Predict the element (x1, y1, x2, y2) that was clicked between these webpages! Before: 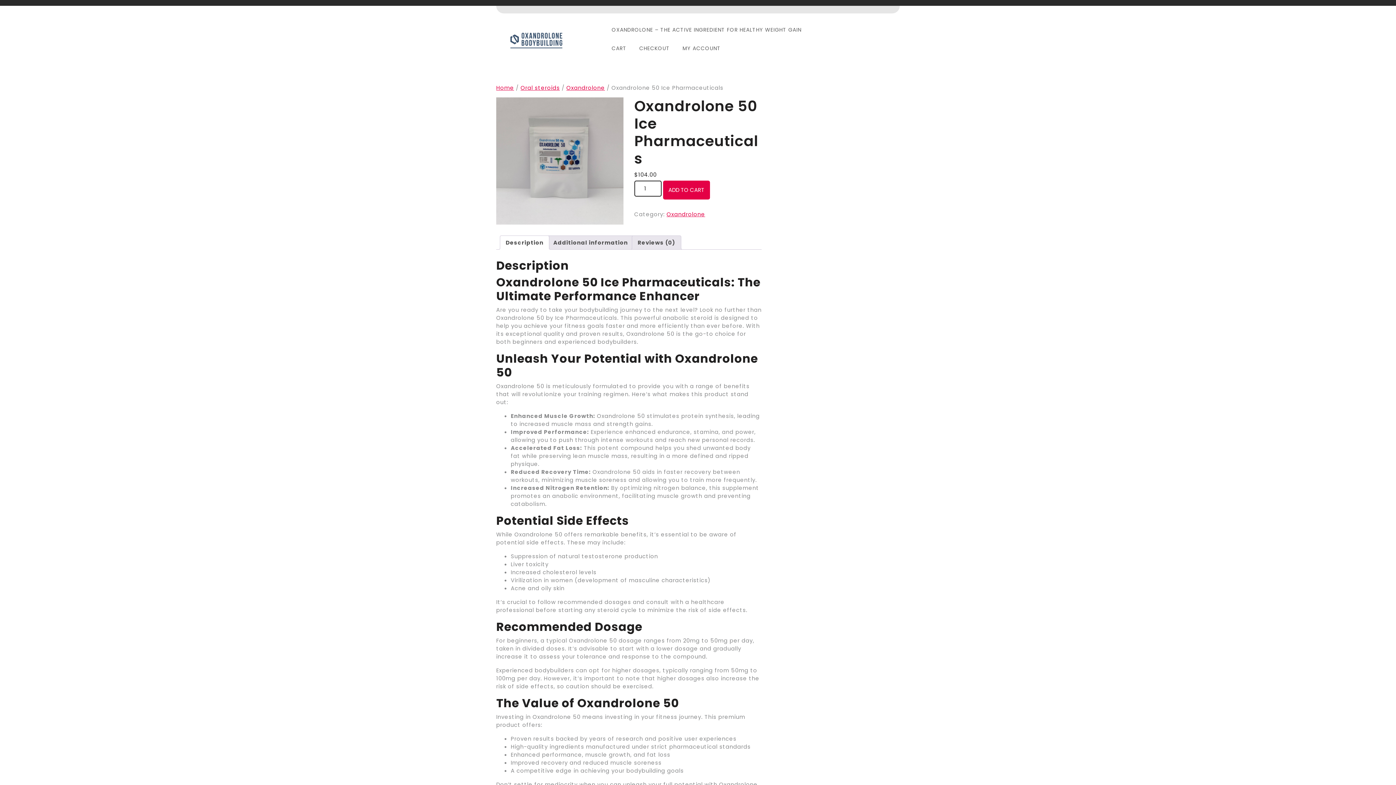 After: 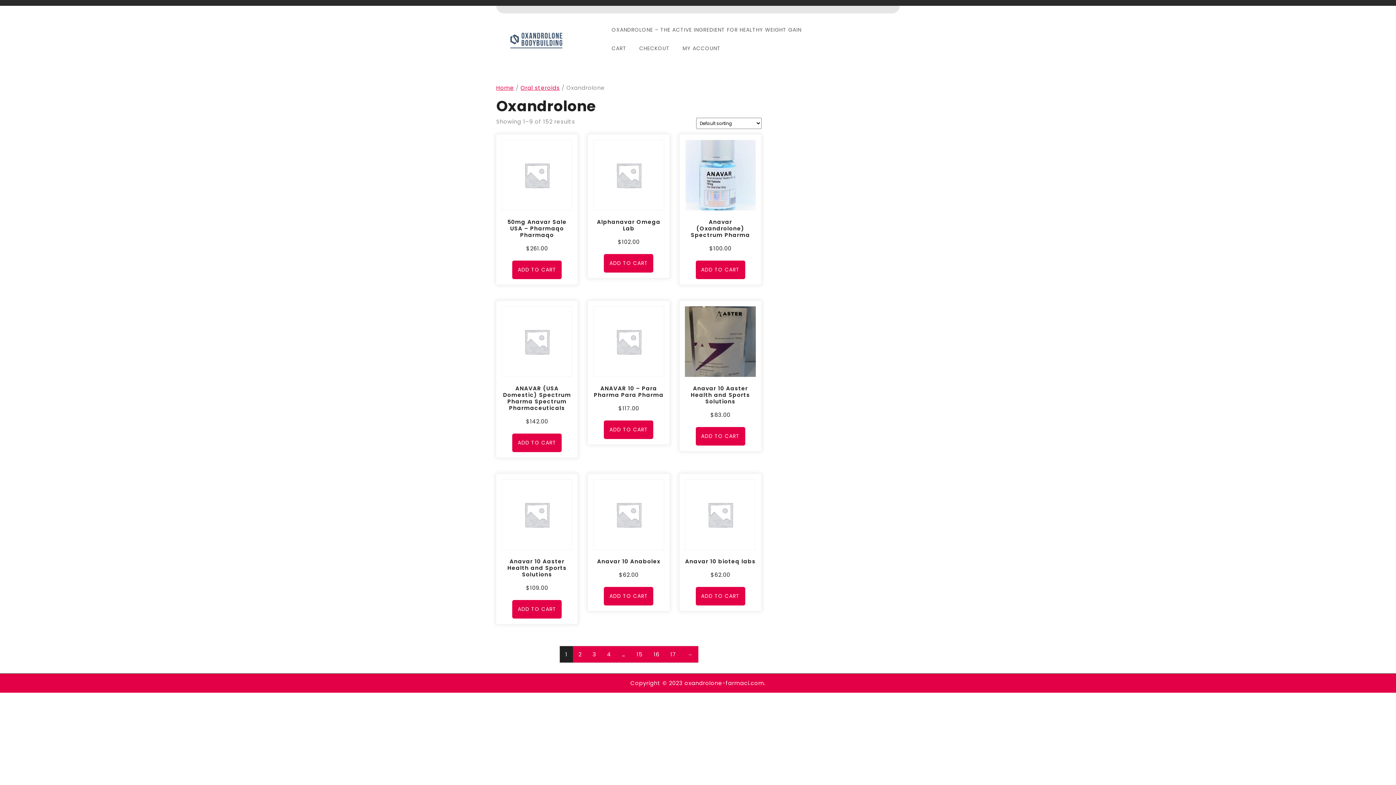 Action: bbox: (566, 83, 605, 91) label: Oxandrolone